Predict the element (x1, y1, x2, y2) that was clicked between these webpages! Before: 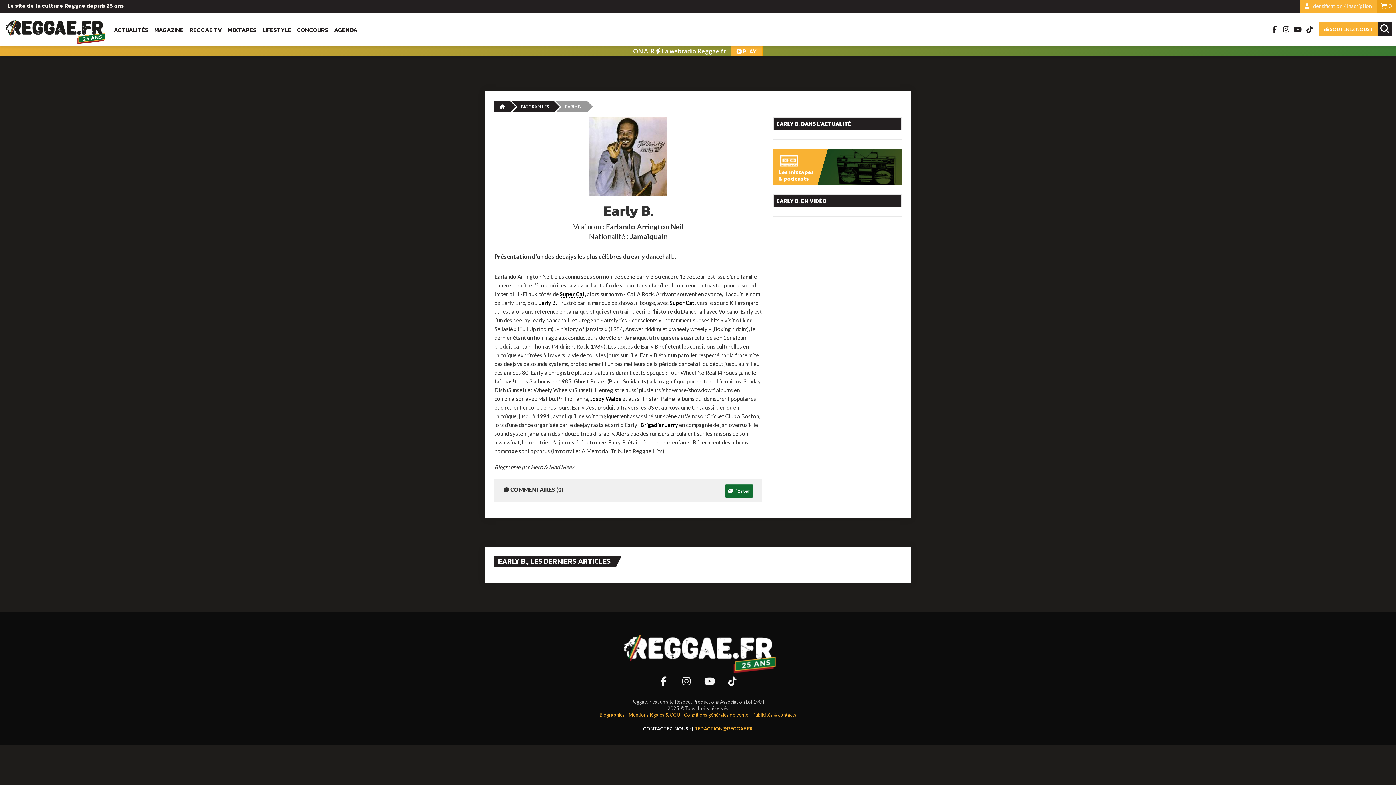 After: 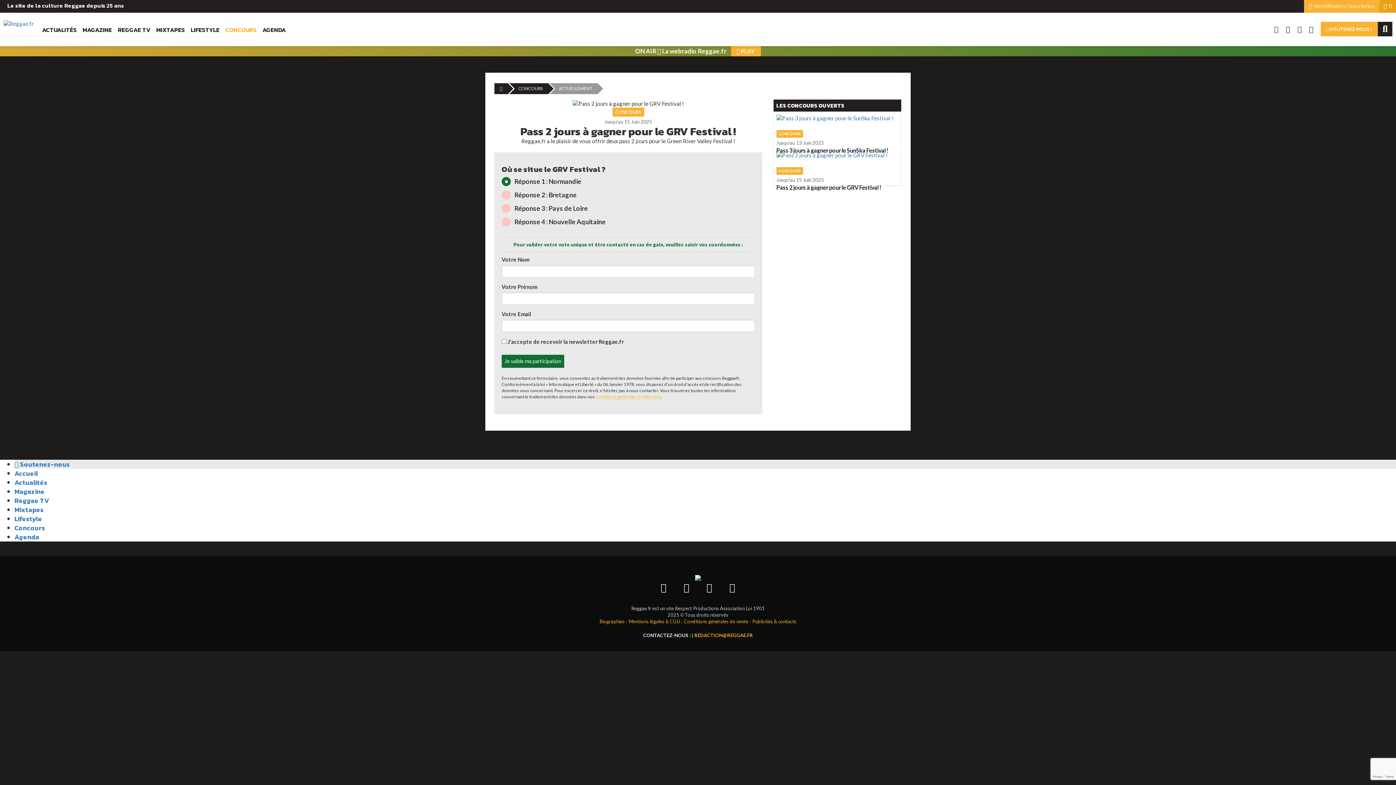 Action: label: CONCOURS bbox: (297, 16, 328, 49)